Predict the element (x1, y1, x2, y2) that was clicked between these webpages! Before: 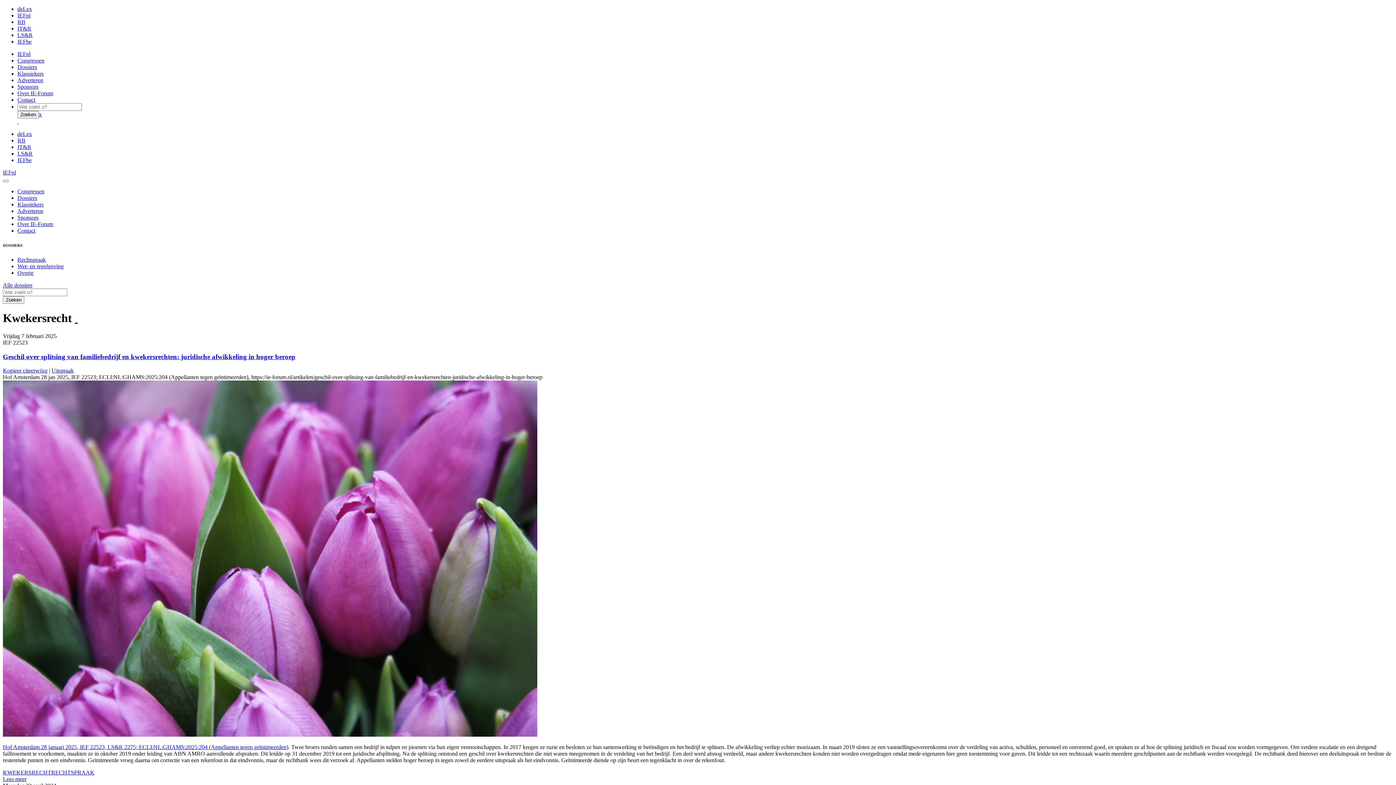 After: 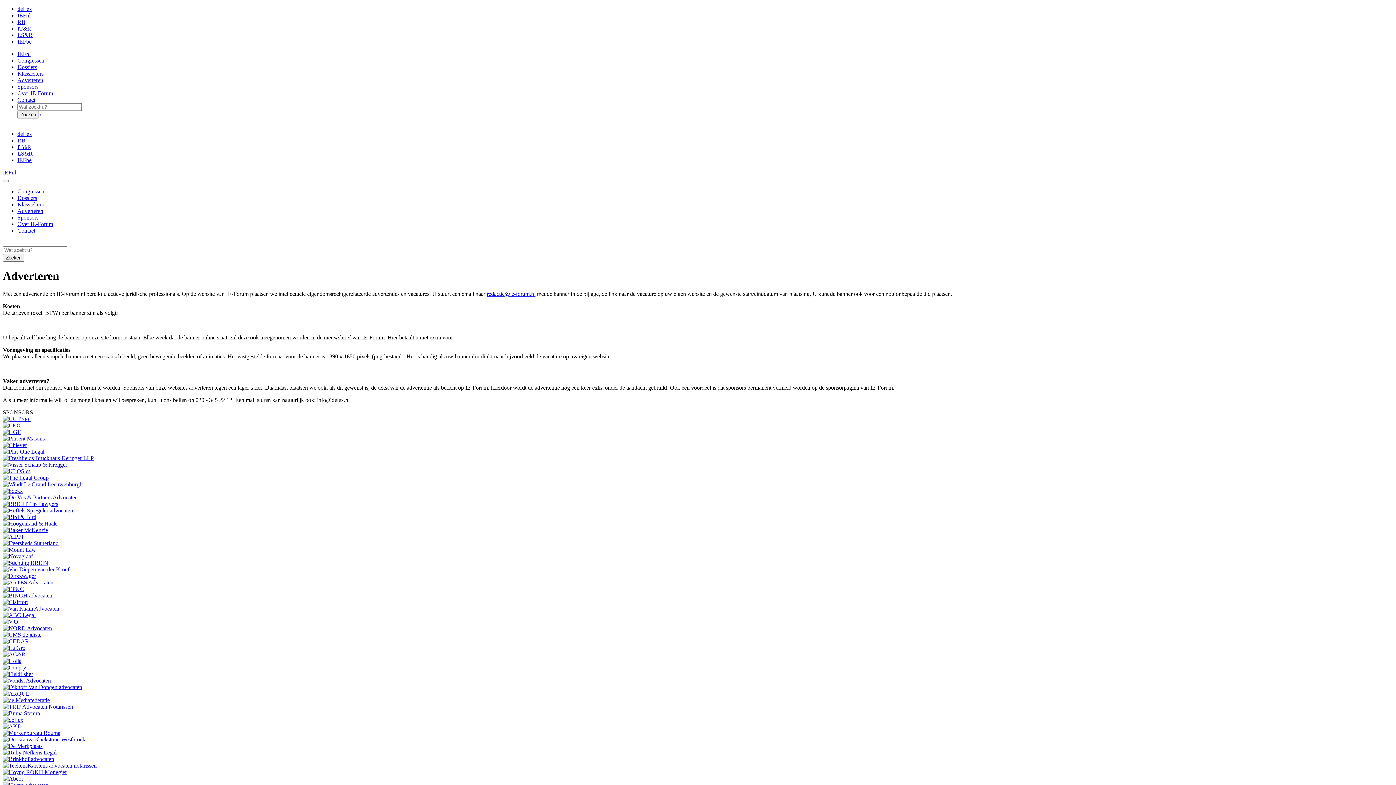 Action: label: Adverteren bbox: (17, 77, 43, 83)